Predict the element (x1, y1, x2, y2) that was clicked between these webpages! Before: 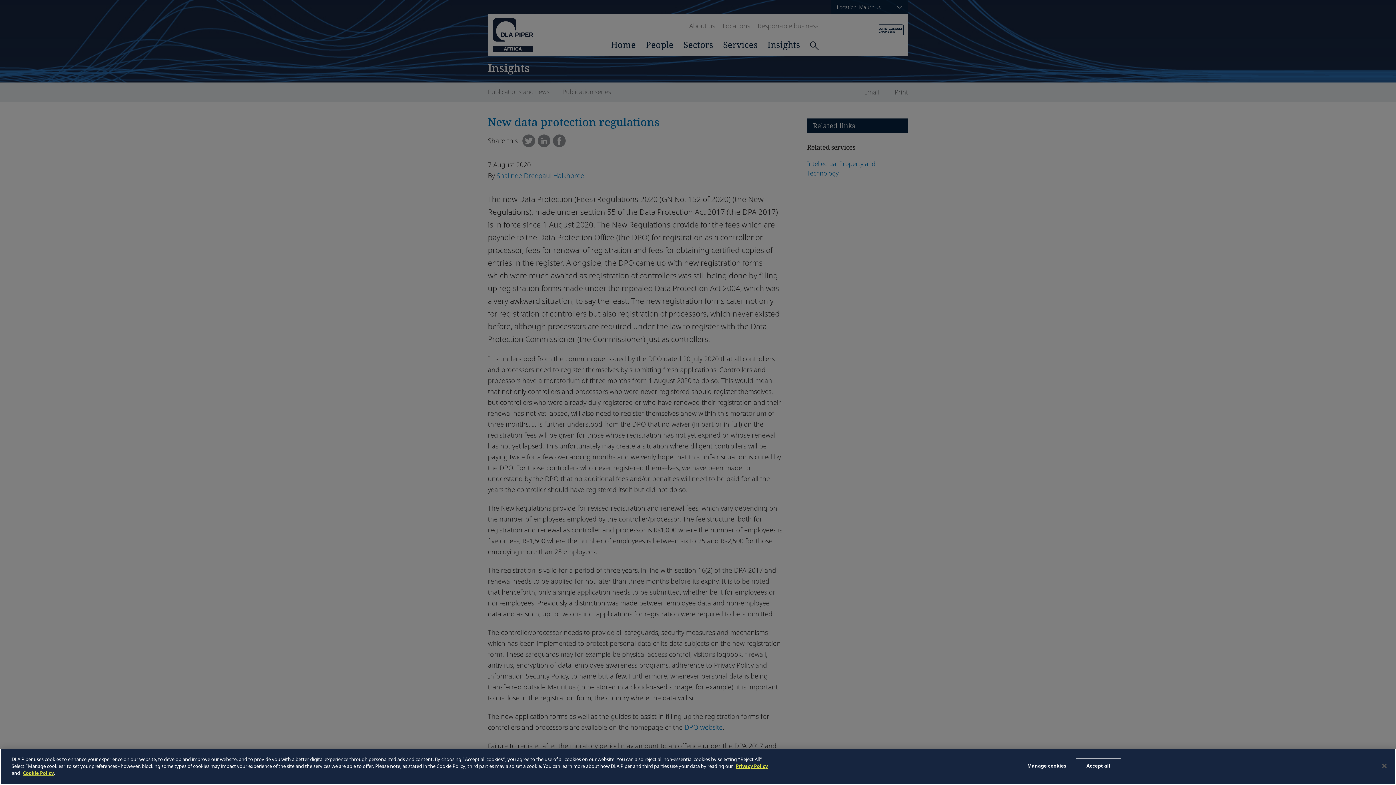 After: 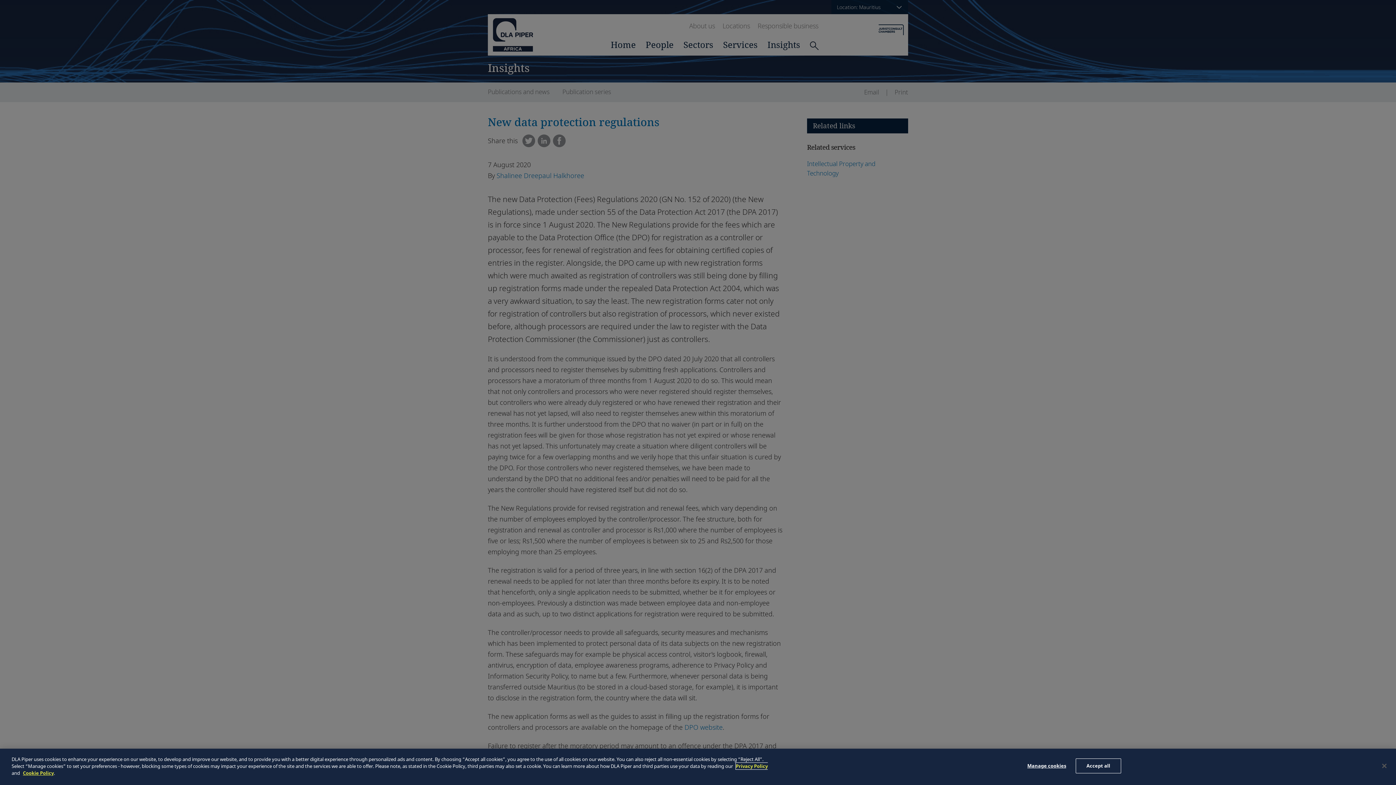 Action: label: Privacy Policy bbox: (736, 763, 768, 769)